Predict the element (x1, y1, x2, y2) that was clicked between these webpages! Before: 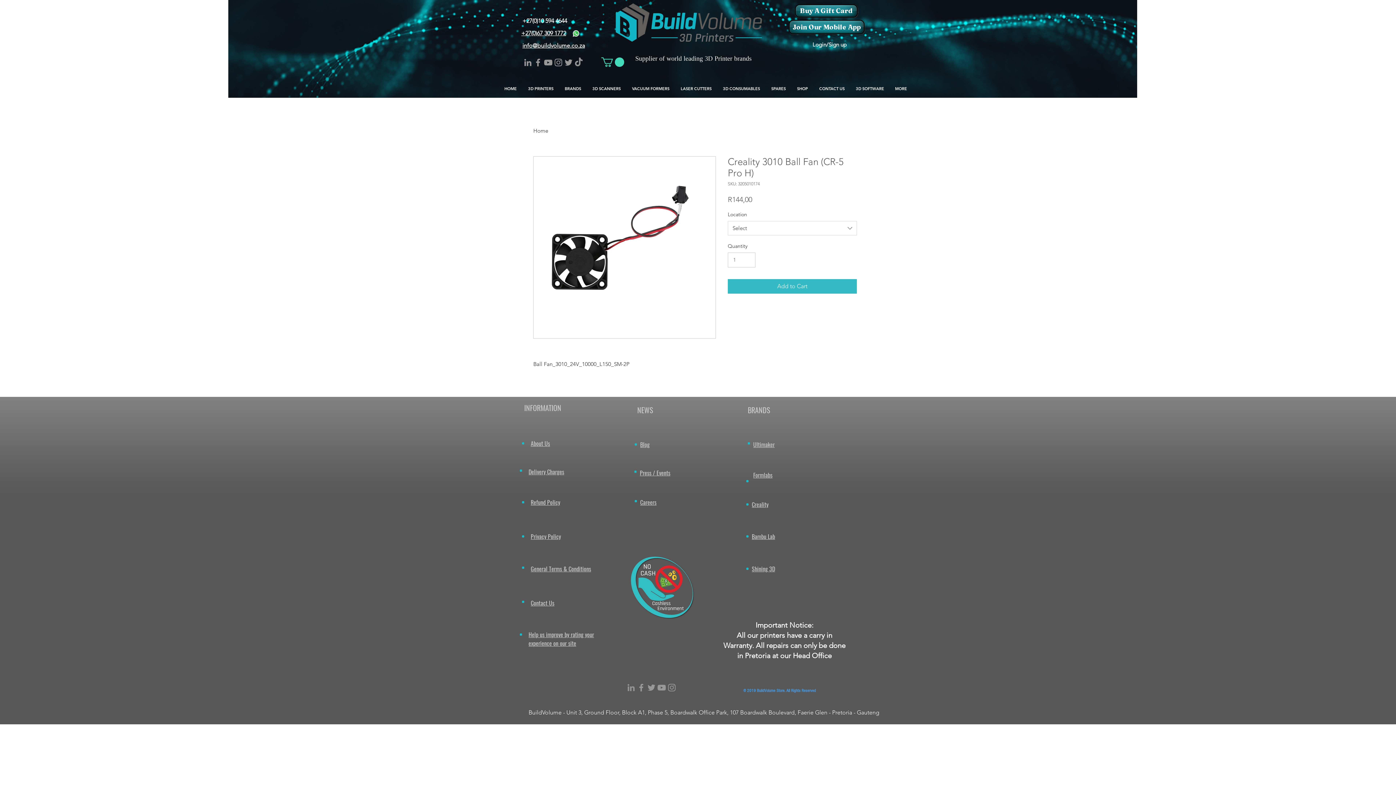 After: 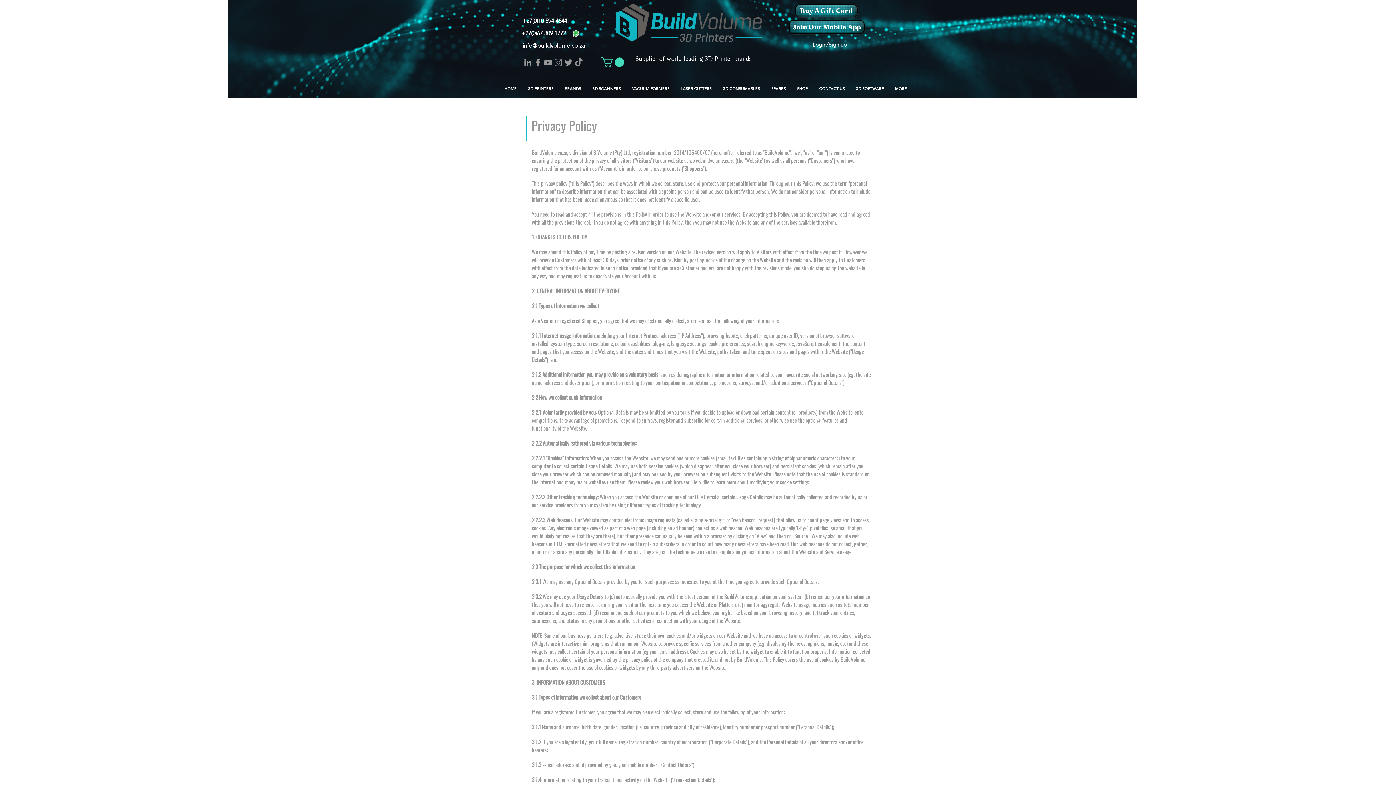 Action: bbox: (530, 533, 561, 540) label: Privacy Policy